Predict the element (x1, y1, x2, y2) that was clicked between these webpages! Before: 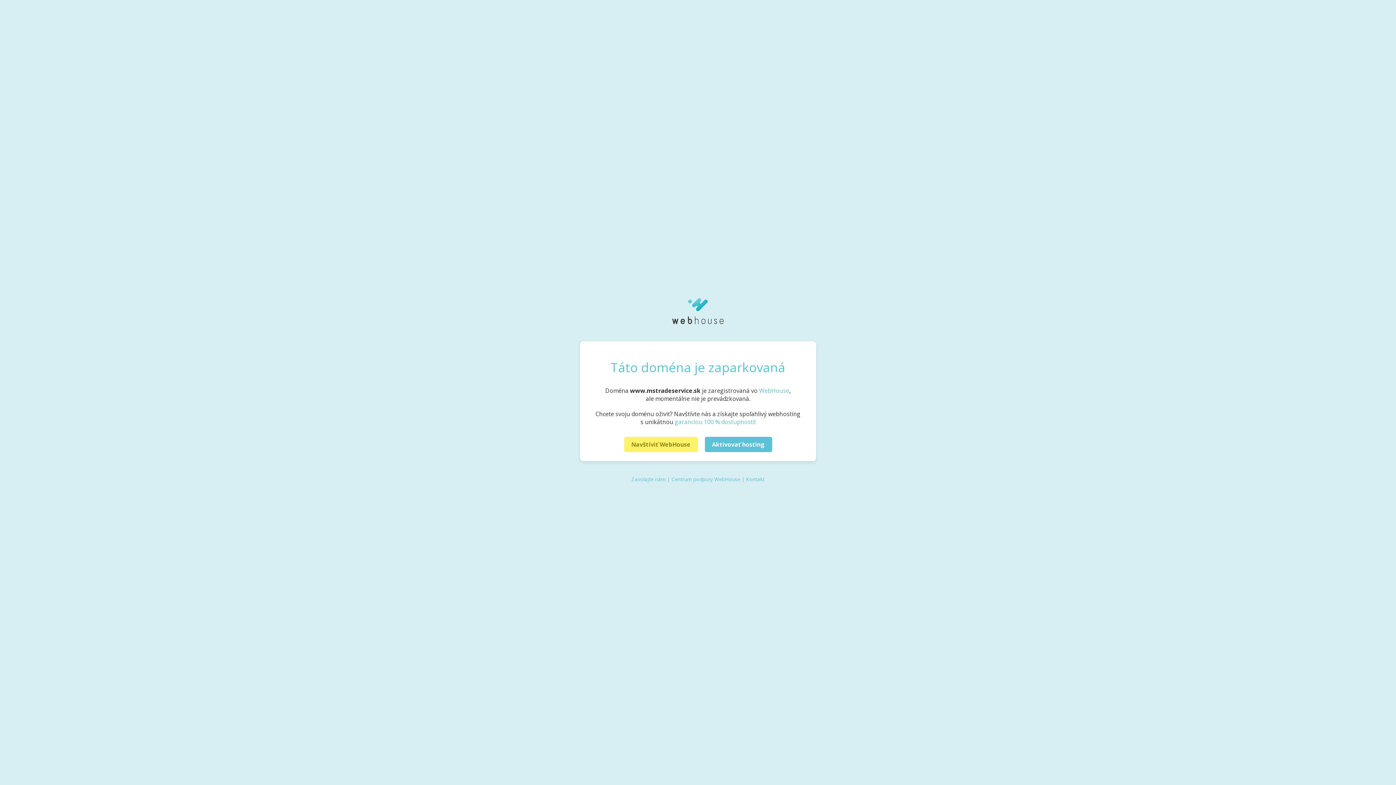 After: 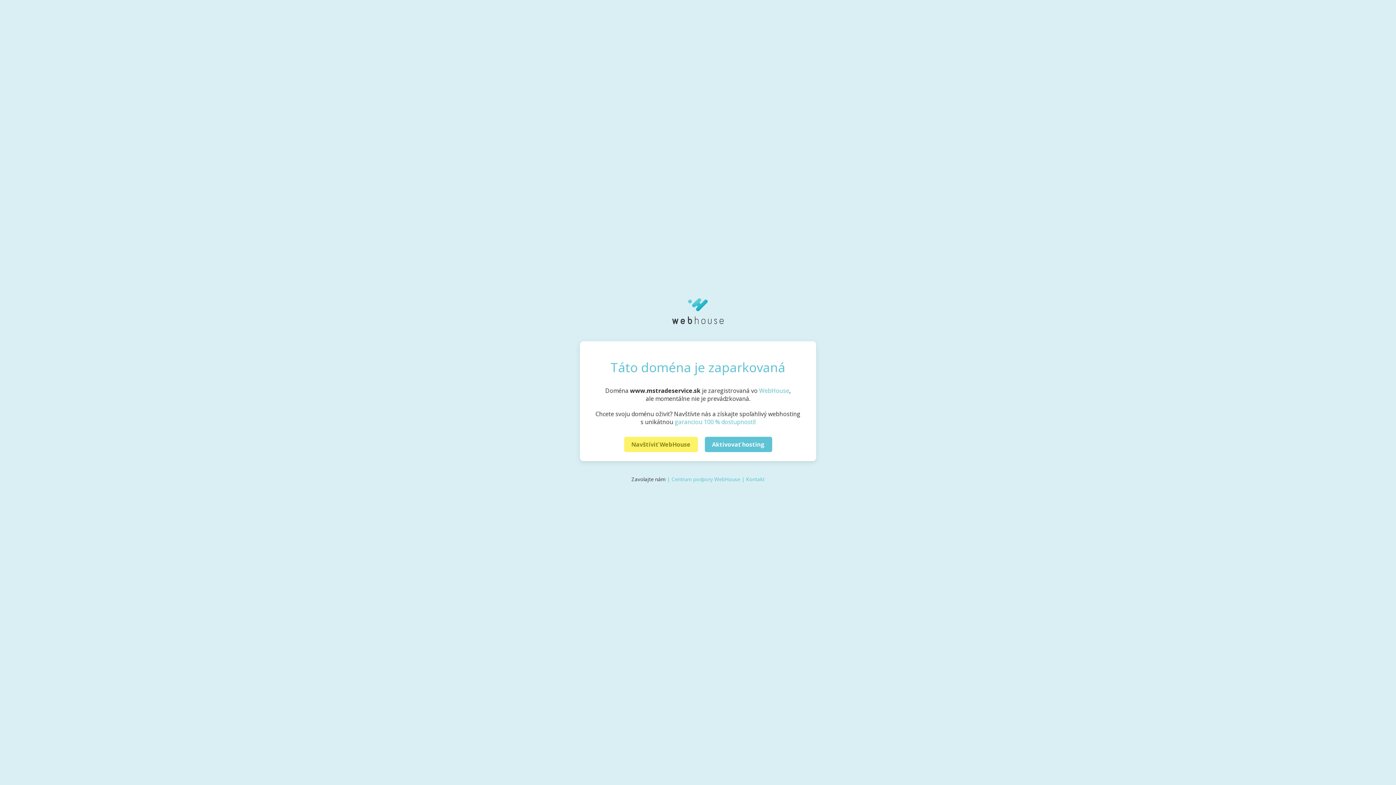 Action: label: Zavolajte nám bbox: (631, 476, 665, 483)